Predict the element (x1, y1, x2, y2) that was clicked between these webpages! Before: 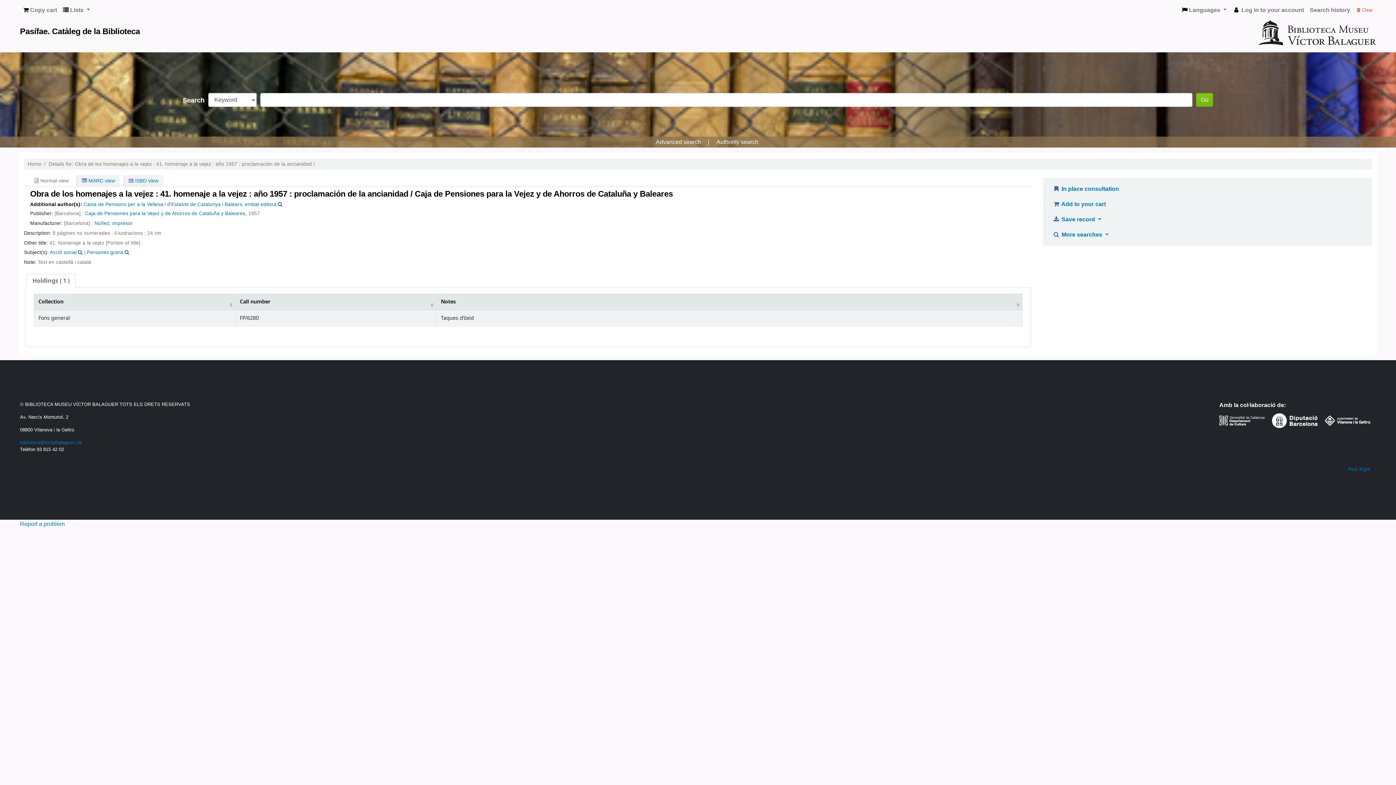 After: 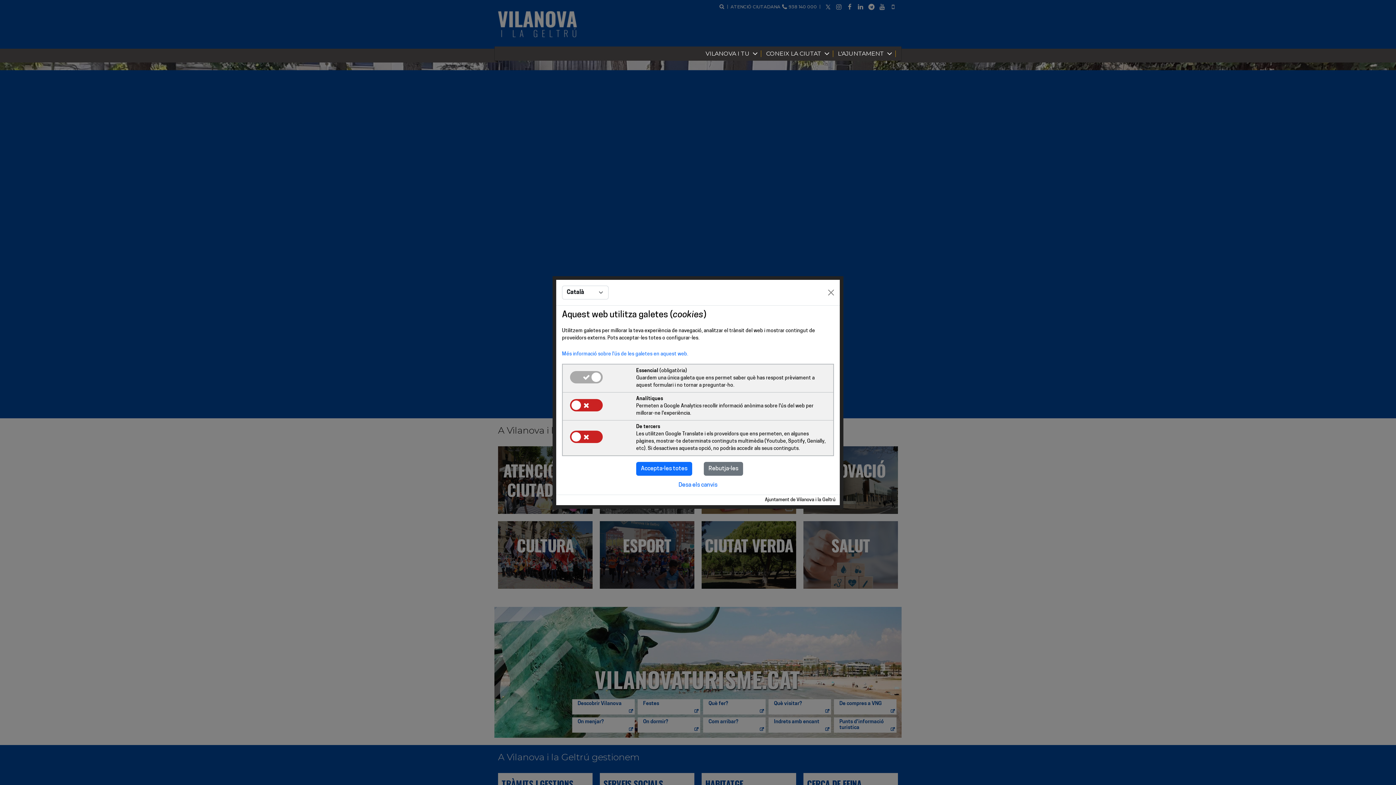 Action: bbox: (1325, 417, 1376, 423)